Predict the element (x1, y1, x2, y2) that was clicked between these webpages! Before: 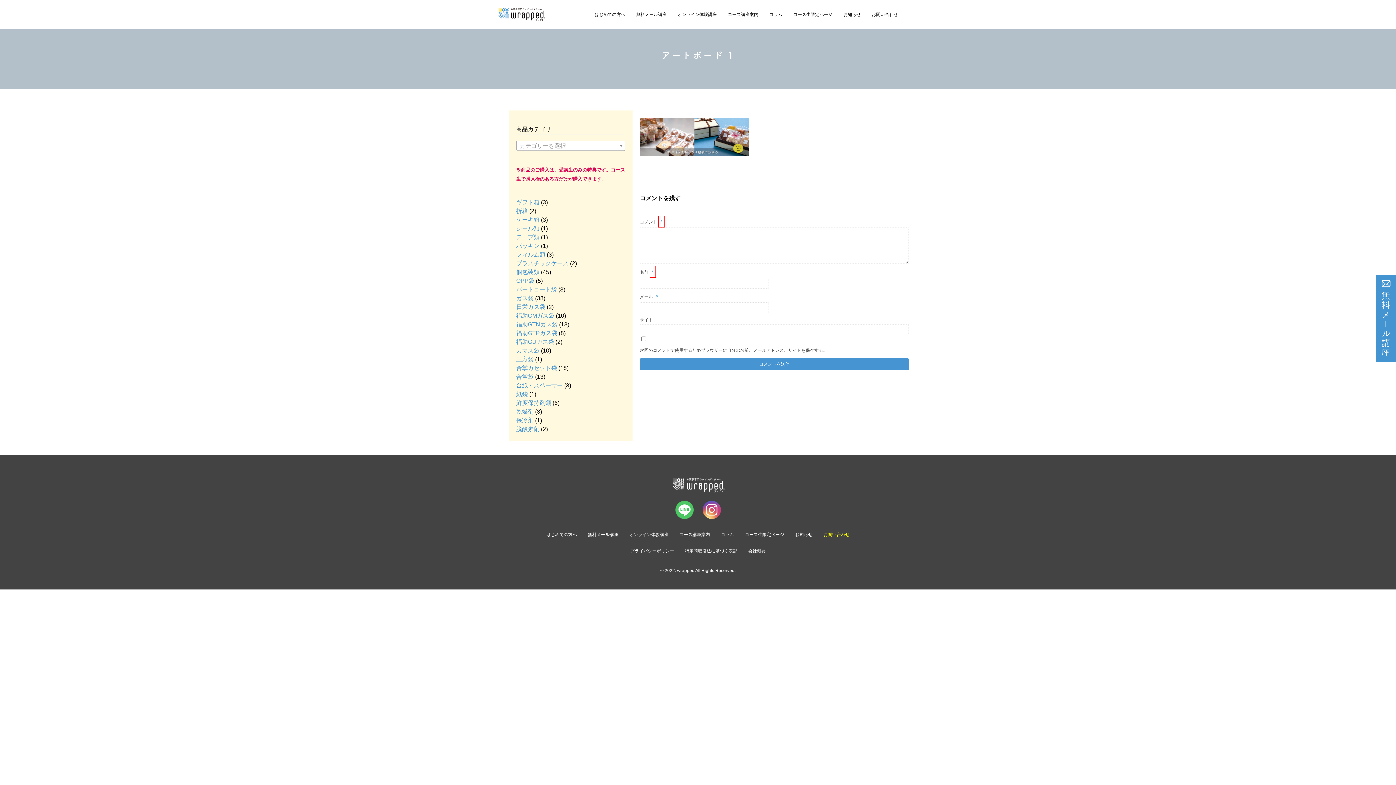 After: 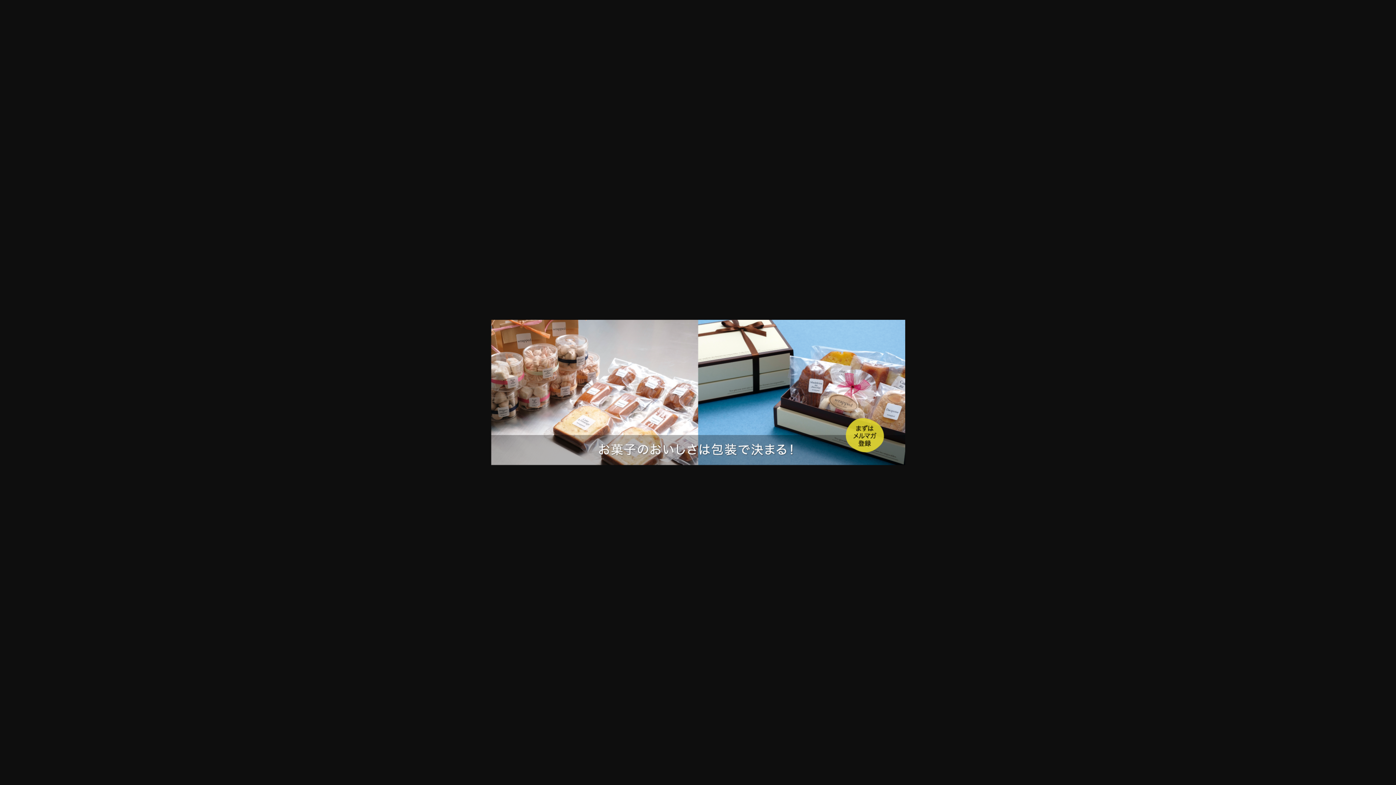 Action: bbox: (640, 149, 749, 155)